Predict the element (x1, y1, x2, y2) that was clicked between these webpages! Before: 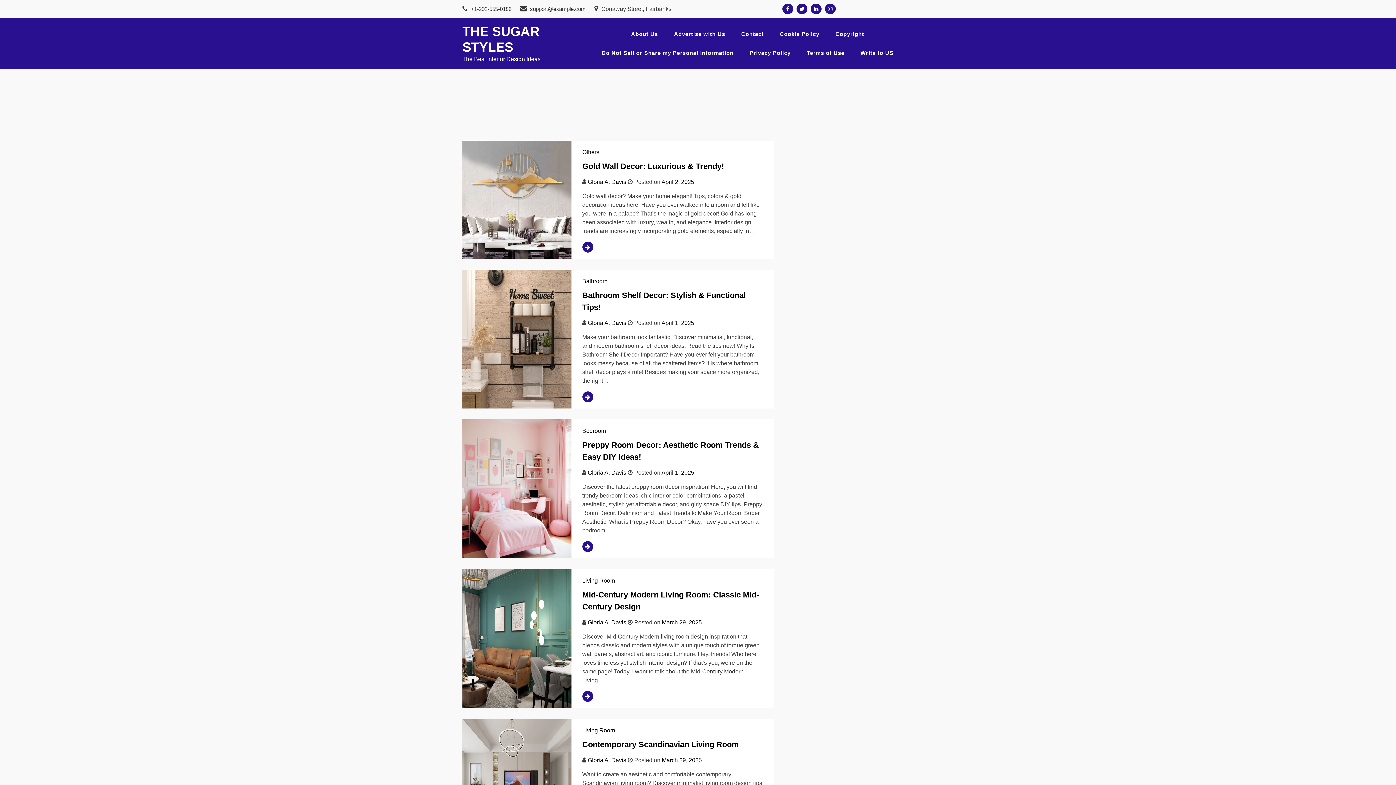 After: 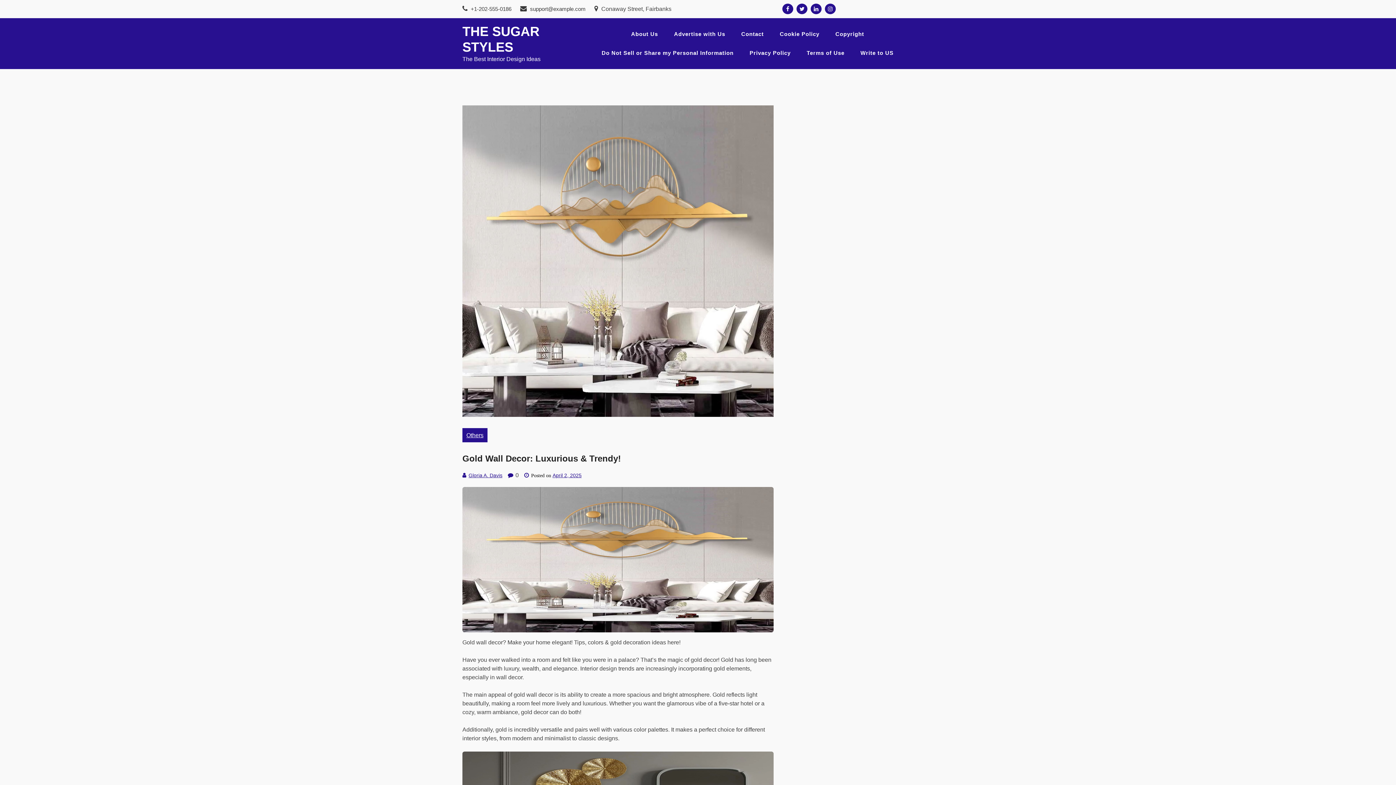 Action: bbox: (582, 242, 611, 251)